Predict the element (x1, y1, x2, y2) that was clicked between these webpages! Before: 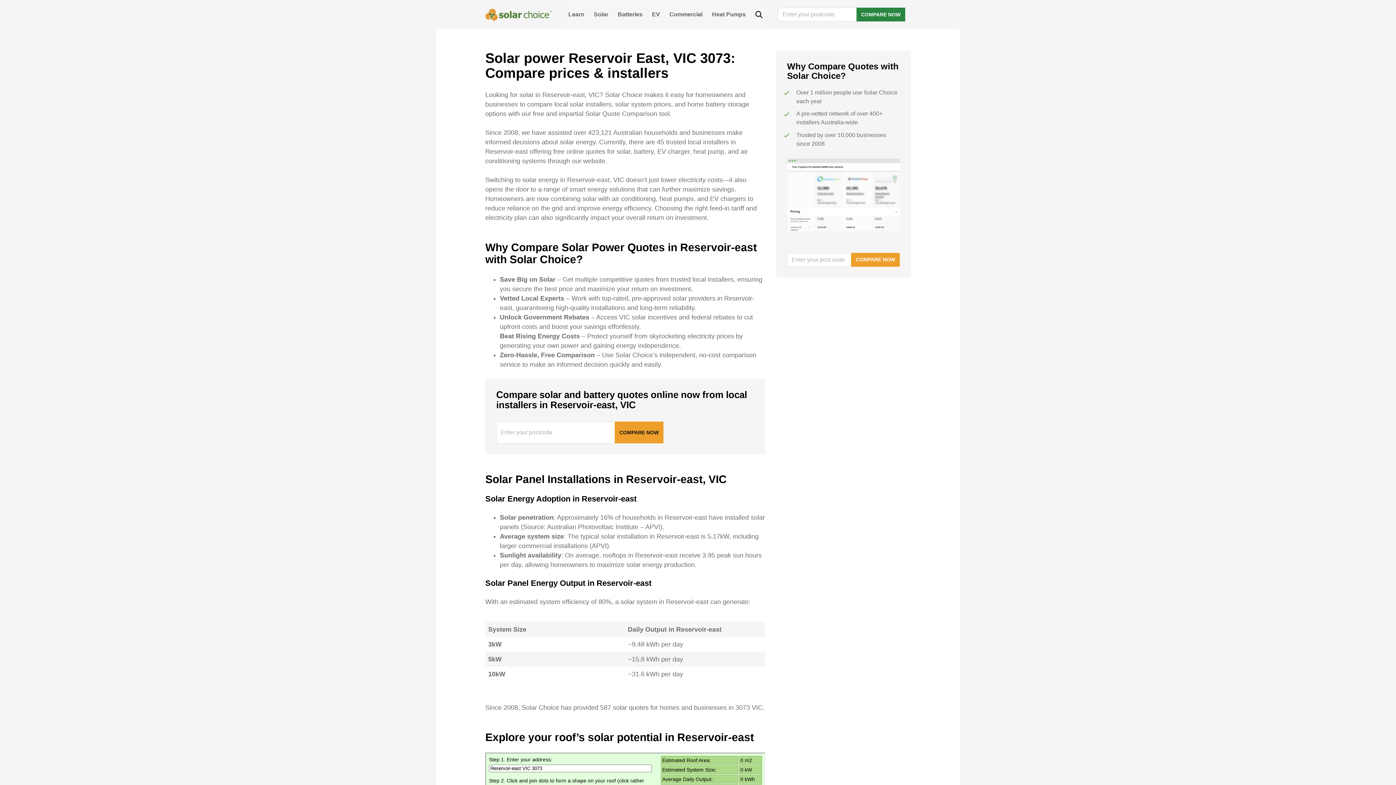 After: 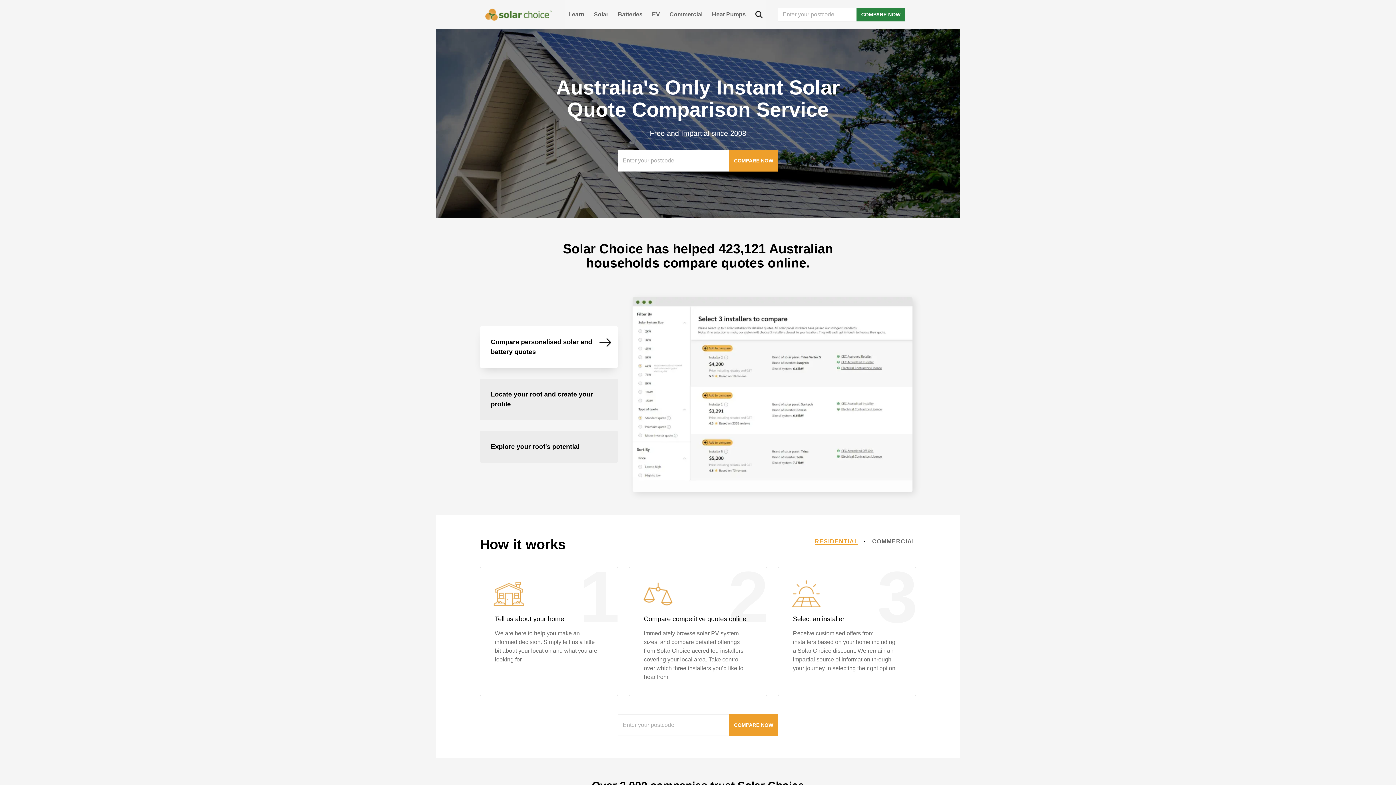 Action: label: Solar Choice bbox: (485, 0, 552, 29)